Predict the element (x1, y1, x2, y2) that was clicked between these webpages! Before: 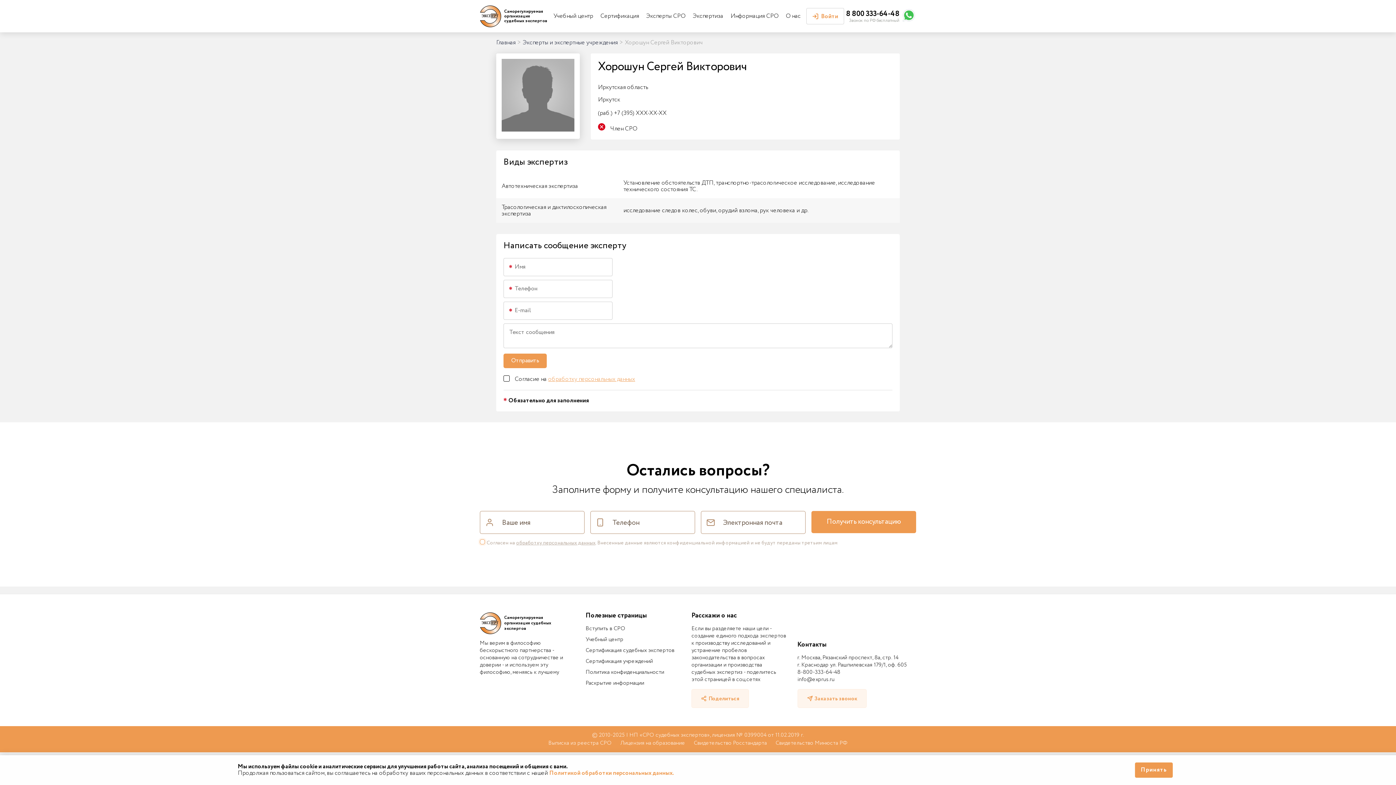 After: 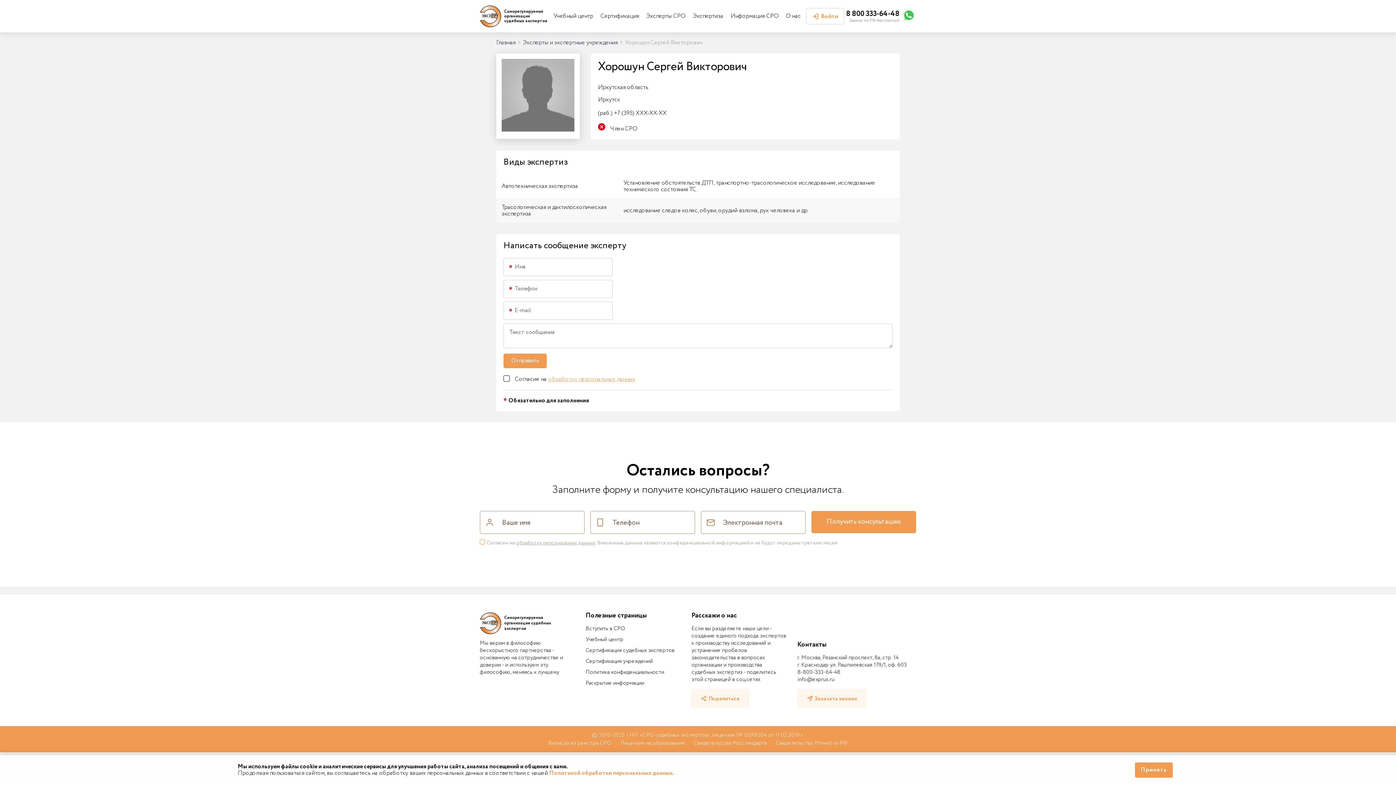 Action: bbox: (775, 739, 847, 747) label: Свидетельство Минюста РФ